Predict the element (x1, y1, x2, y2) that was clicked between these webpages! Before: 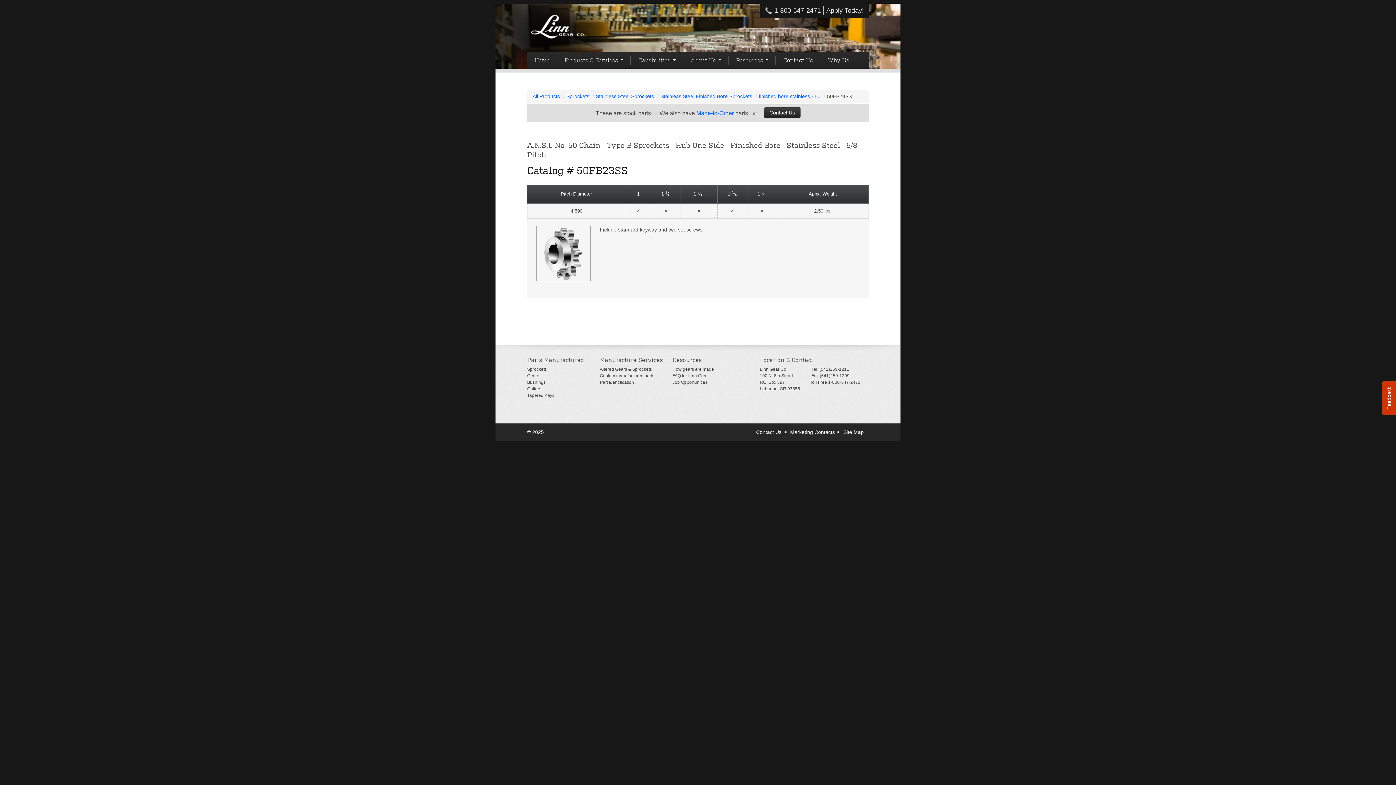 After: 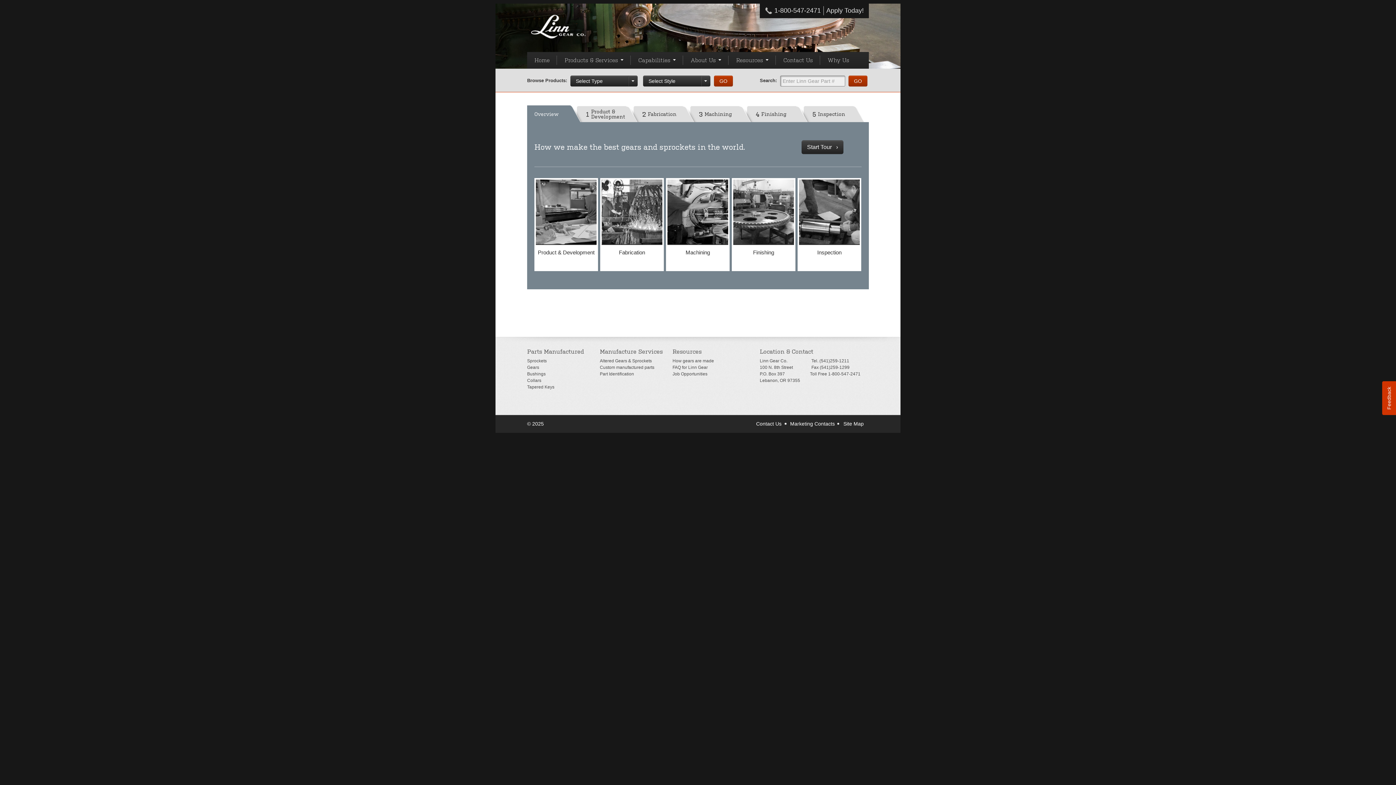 Action: bbox: (672, 366, 714, 372) label: How gears are made